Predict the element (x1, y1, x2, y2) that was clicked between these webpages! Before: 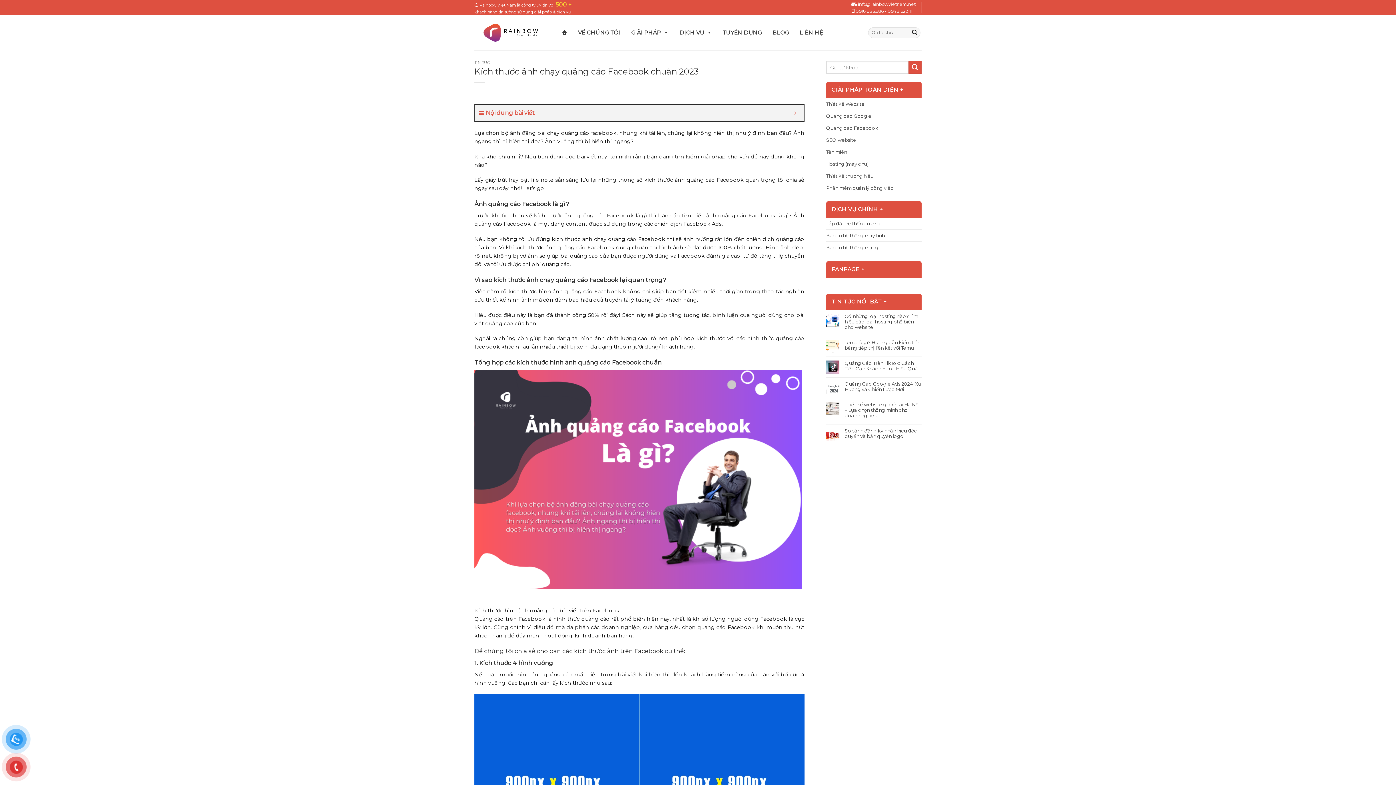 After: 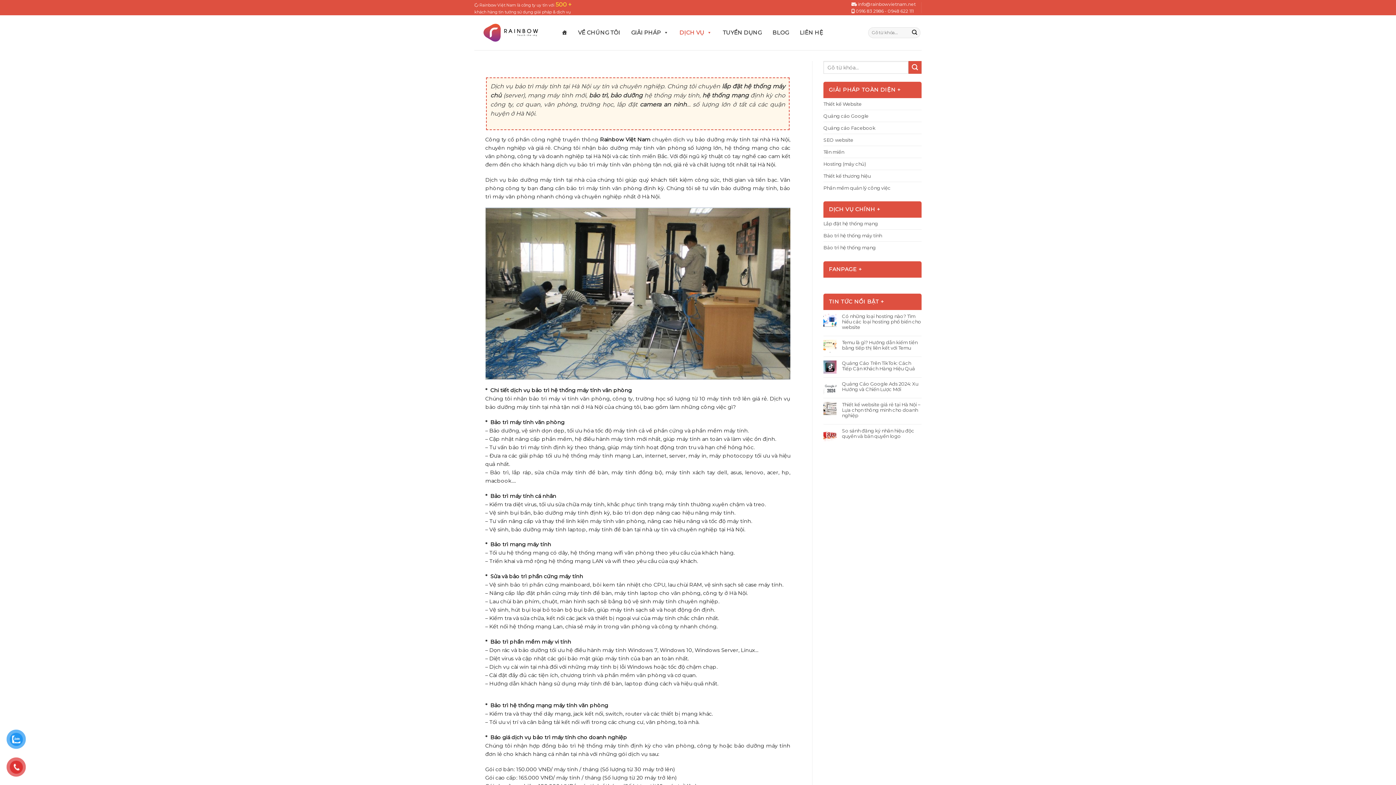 Action: bbox: (826, 229, 884, 241) label: Bảo trì hệ thống máy tính